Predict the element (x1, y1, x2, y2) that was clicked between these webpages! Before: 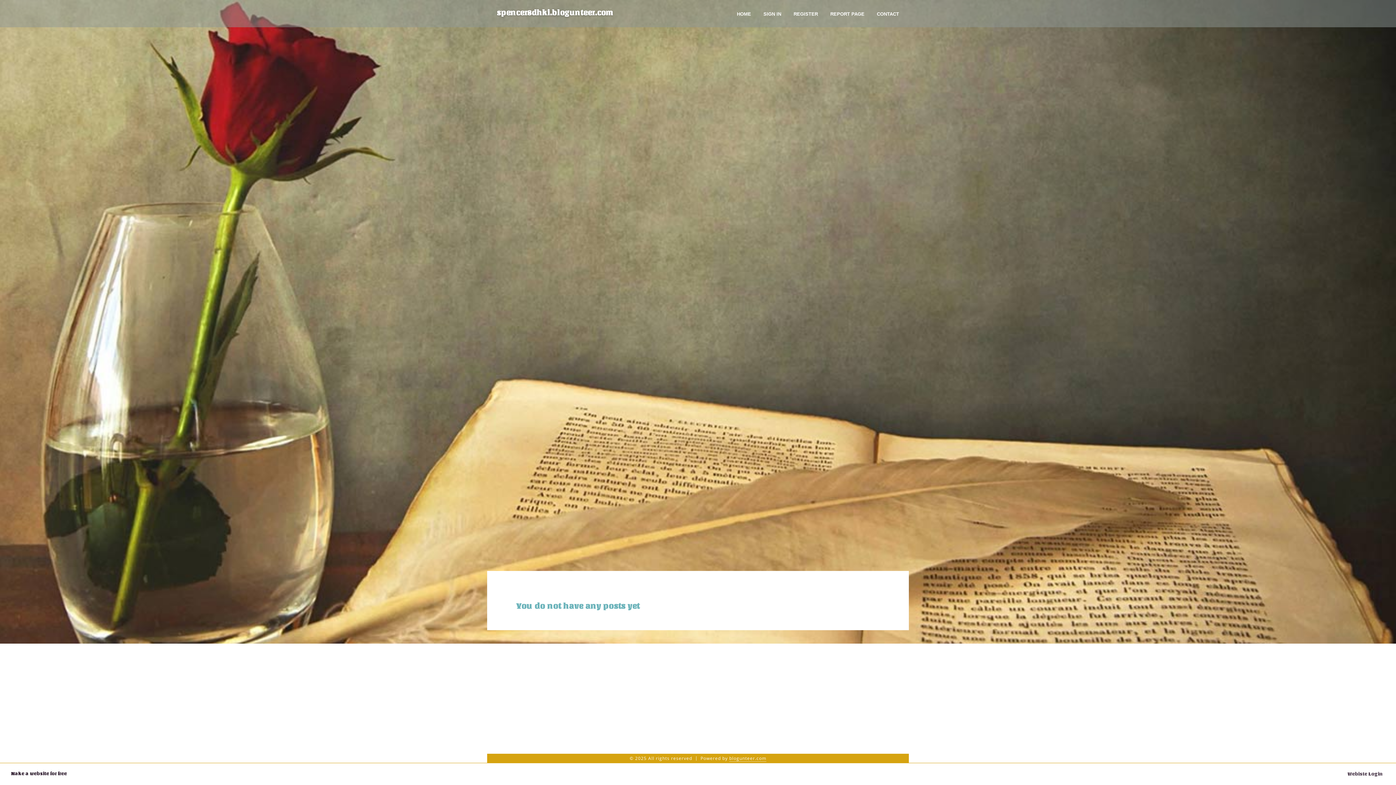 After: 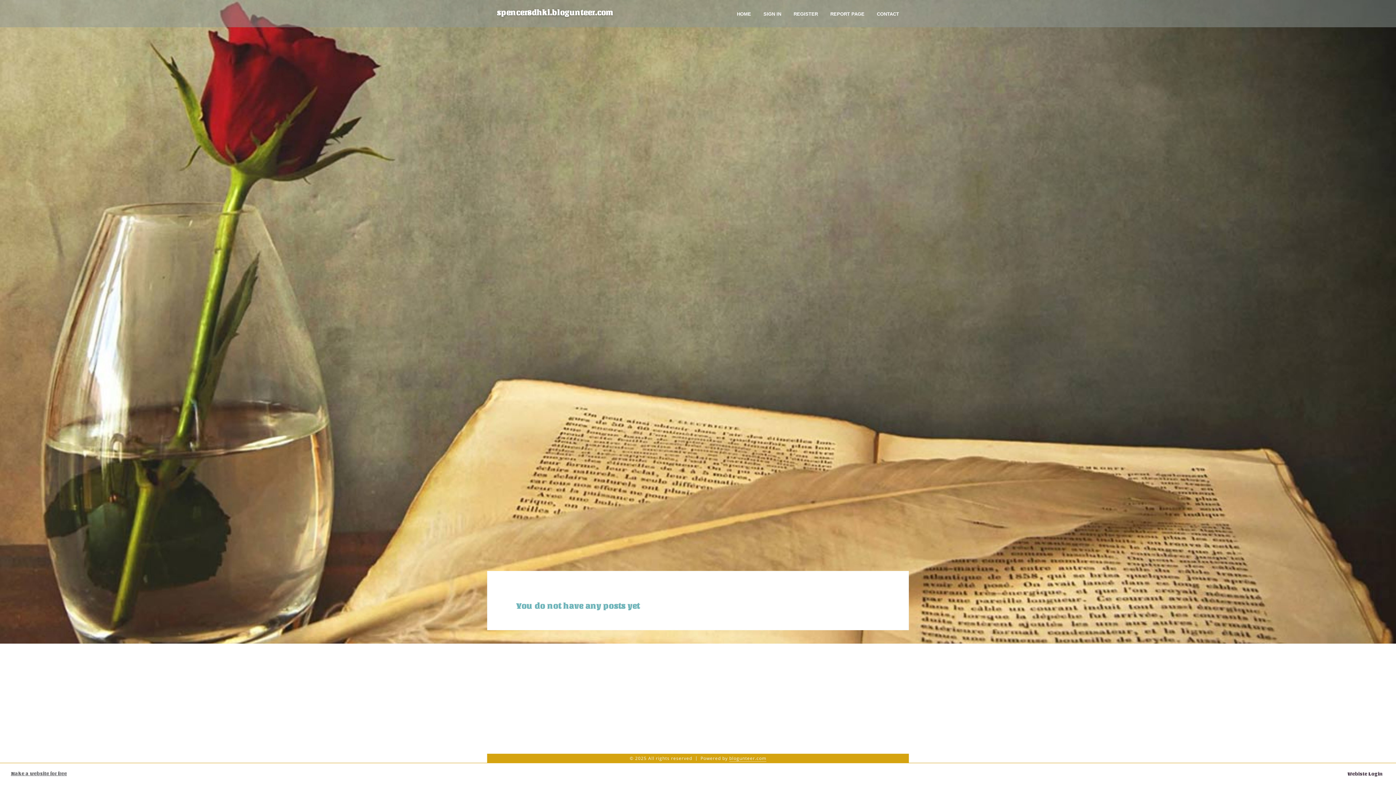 Action: bbox: (10, 771, 66, 776) label: Make a website for free